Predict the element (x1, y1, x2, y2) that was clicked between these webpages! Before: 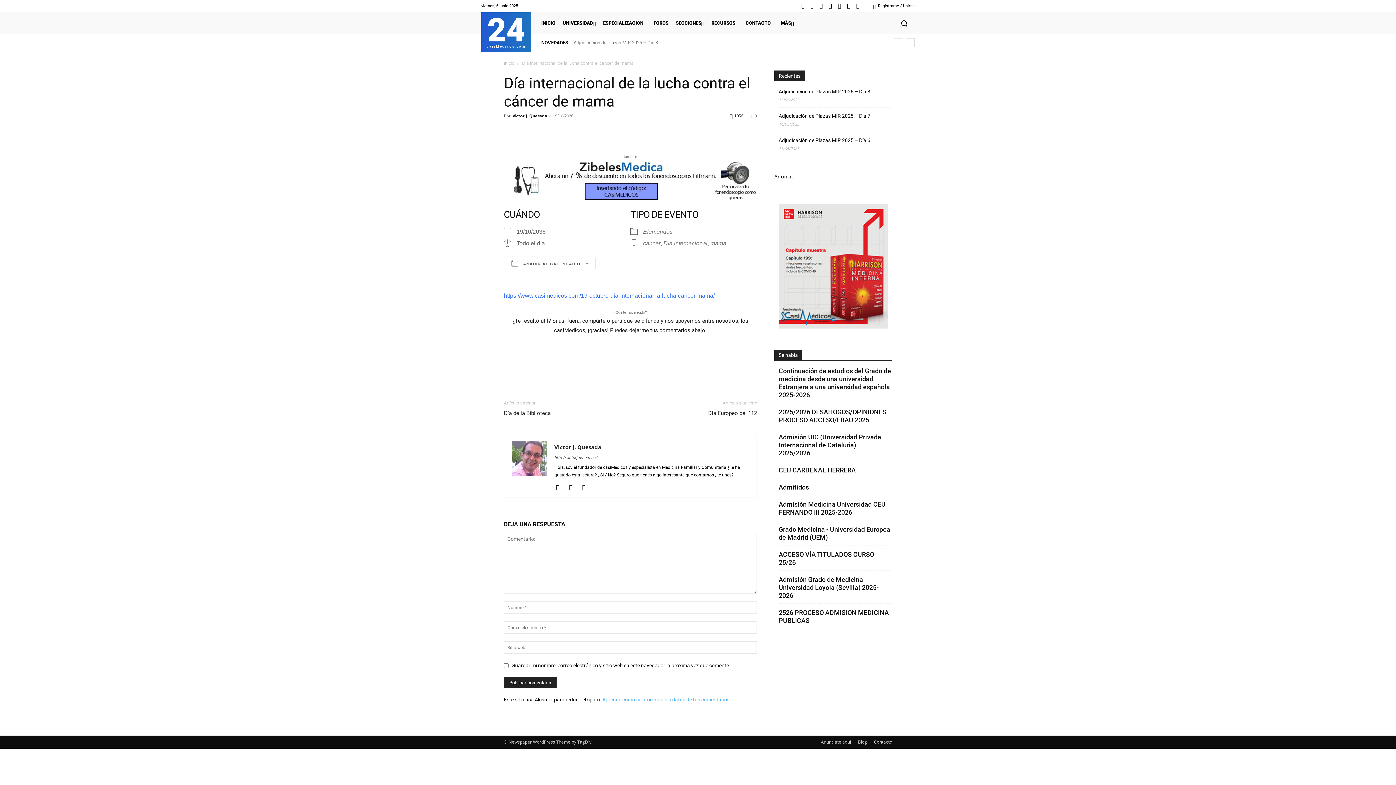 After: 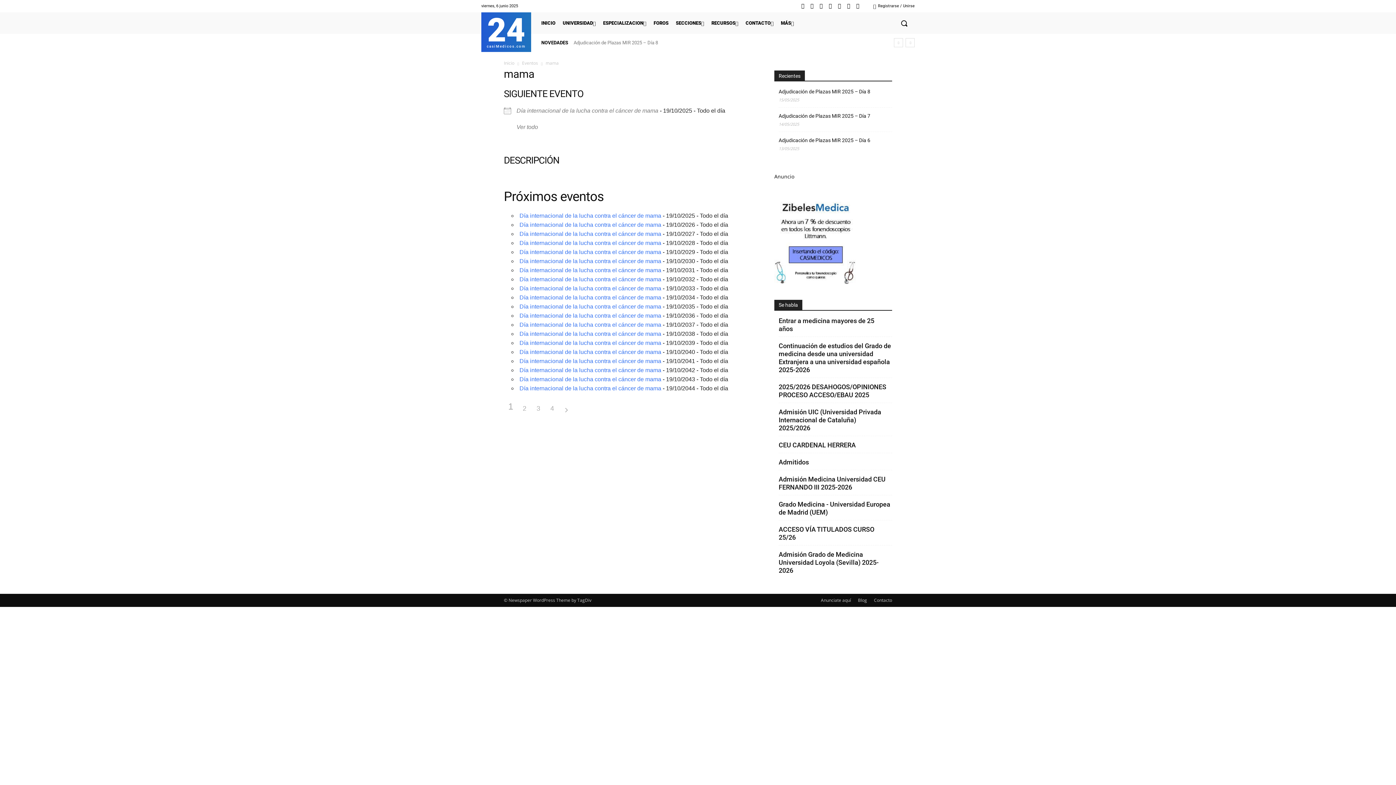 Action: label: mama bbox: (710, 240, 726, 246)